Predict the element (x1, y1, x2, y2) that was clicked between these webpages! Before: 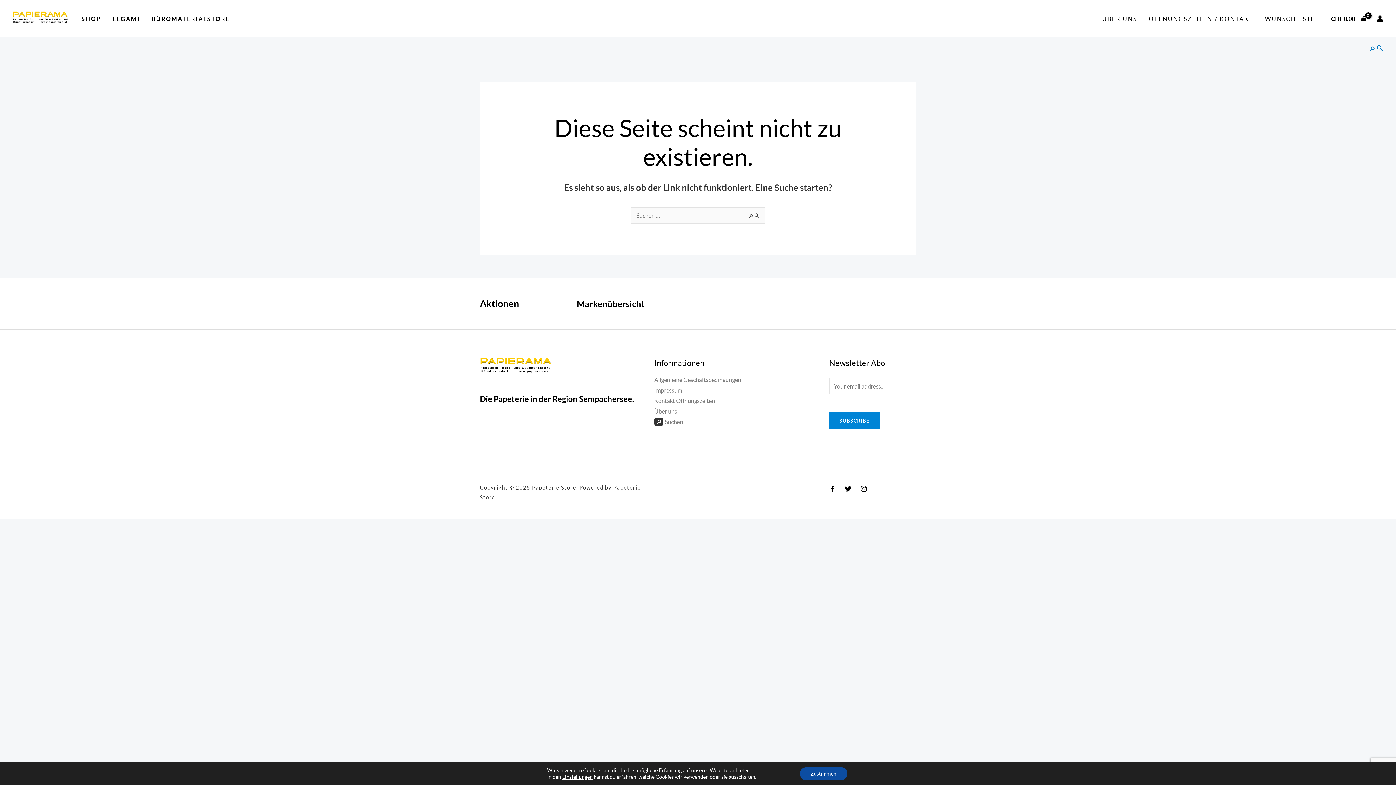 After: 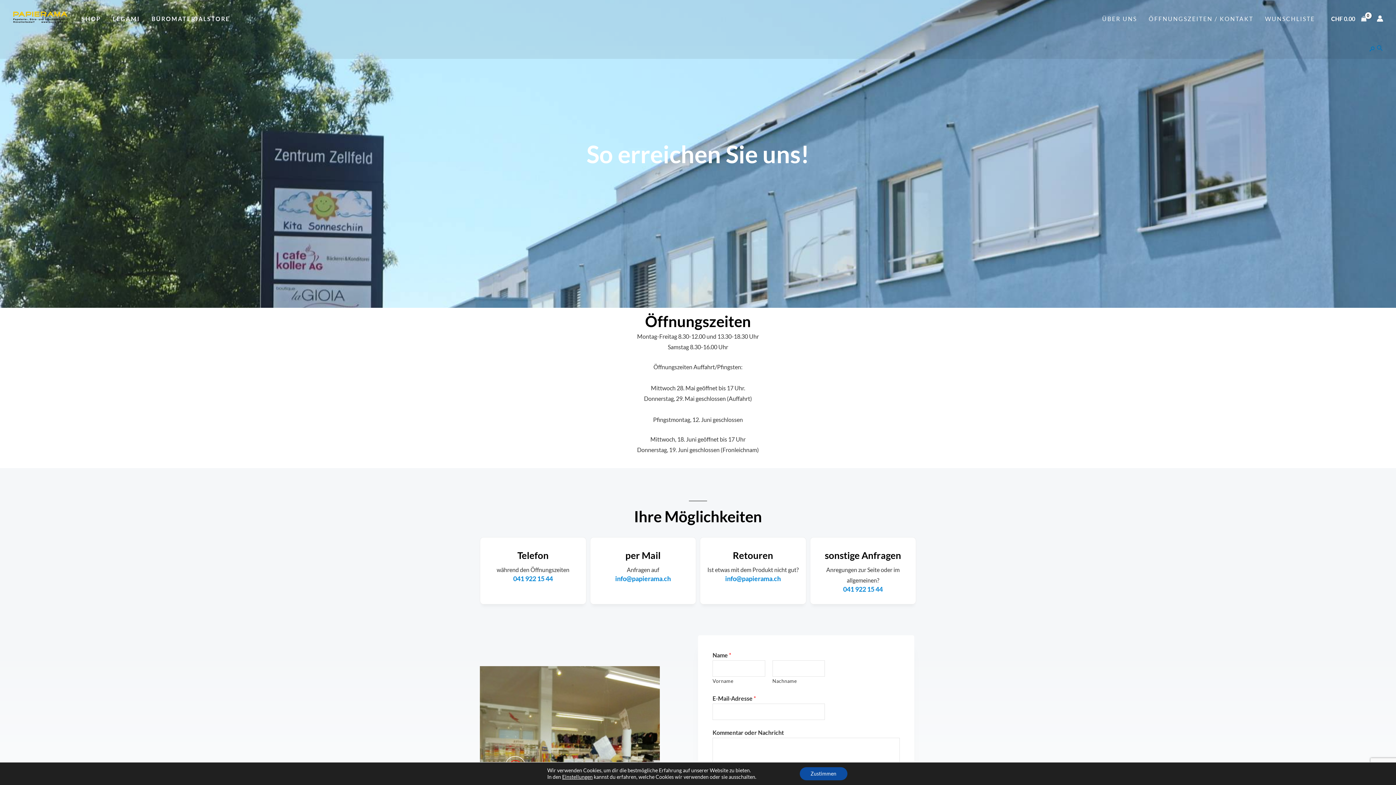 Action: bbox: (1143, 13, 1259, 23) label: ÖFFNUNGSZEITEN / KONTAKT